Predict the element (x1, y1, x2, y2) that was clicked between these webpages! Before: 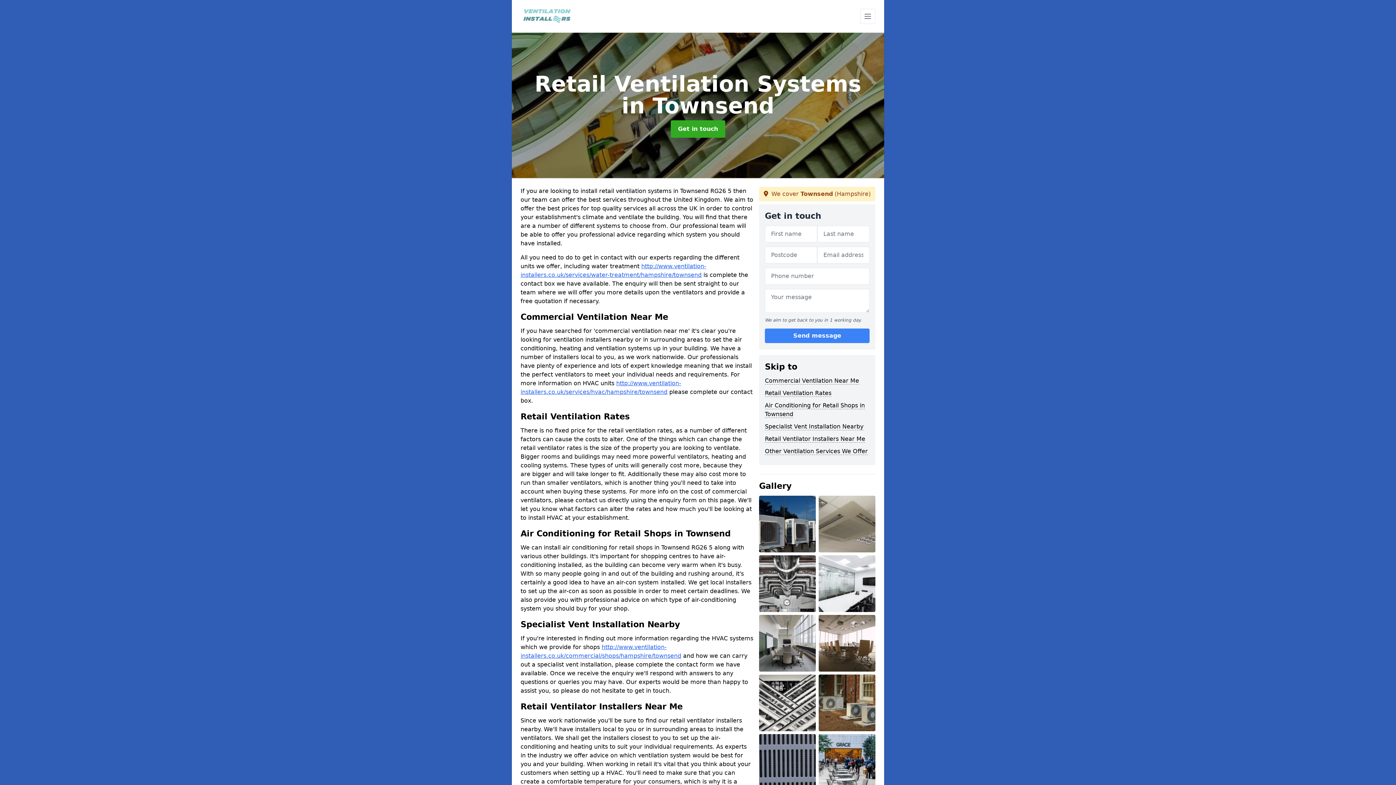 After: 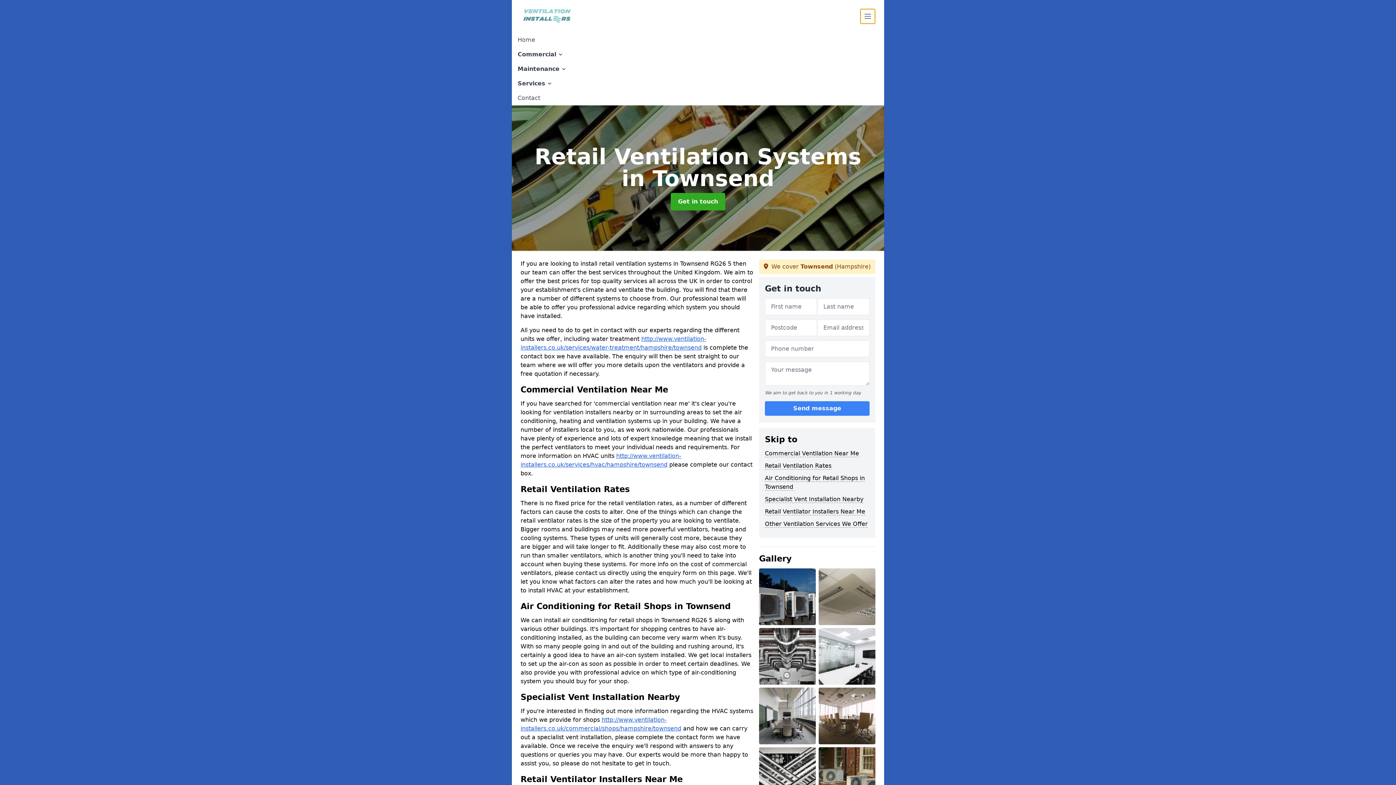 Action: bbox: (860, 8, 875, 24)